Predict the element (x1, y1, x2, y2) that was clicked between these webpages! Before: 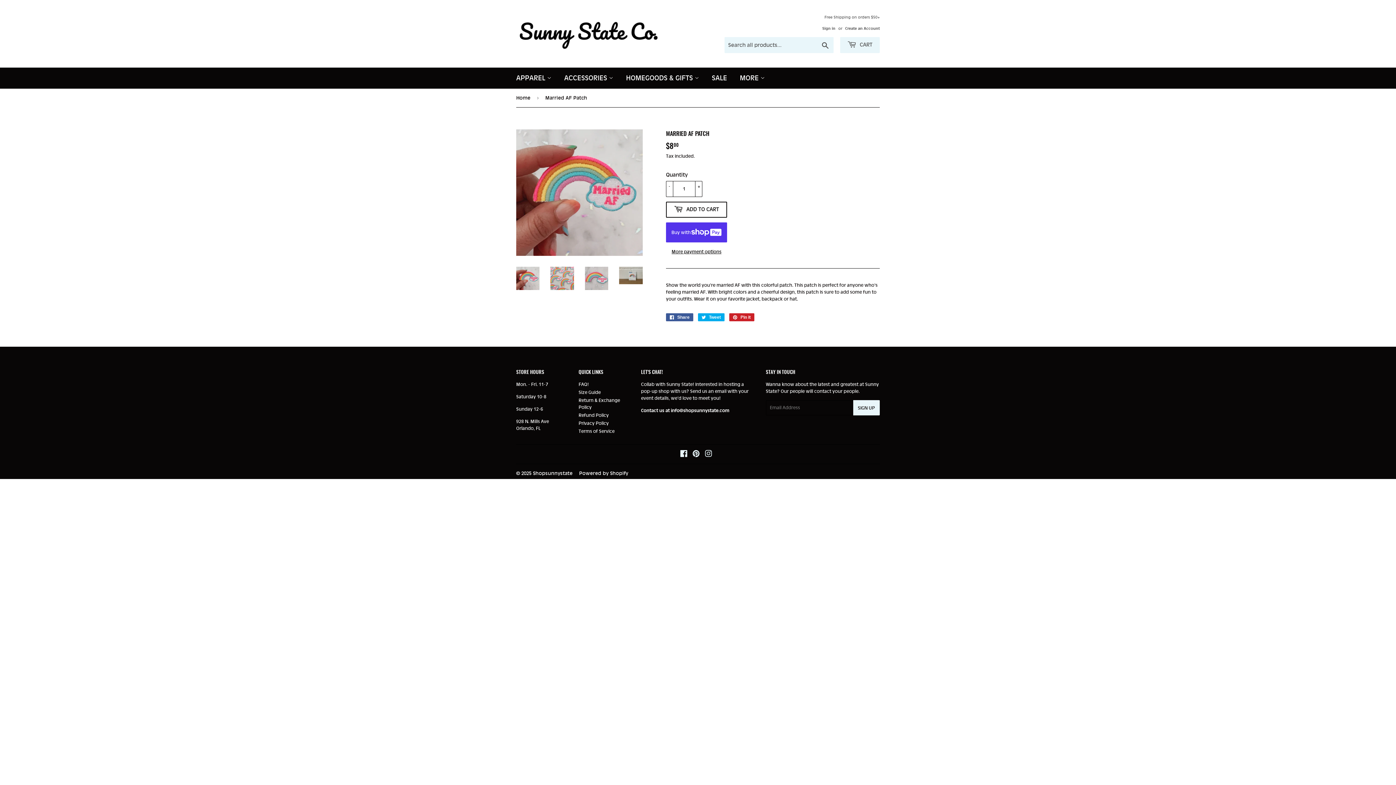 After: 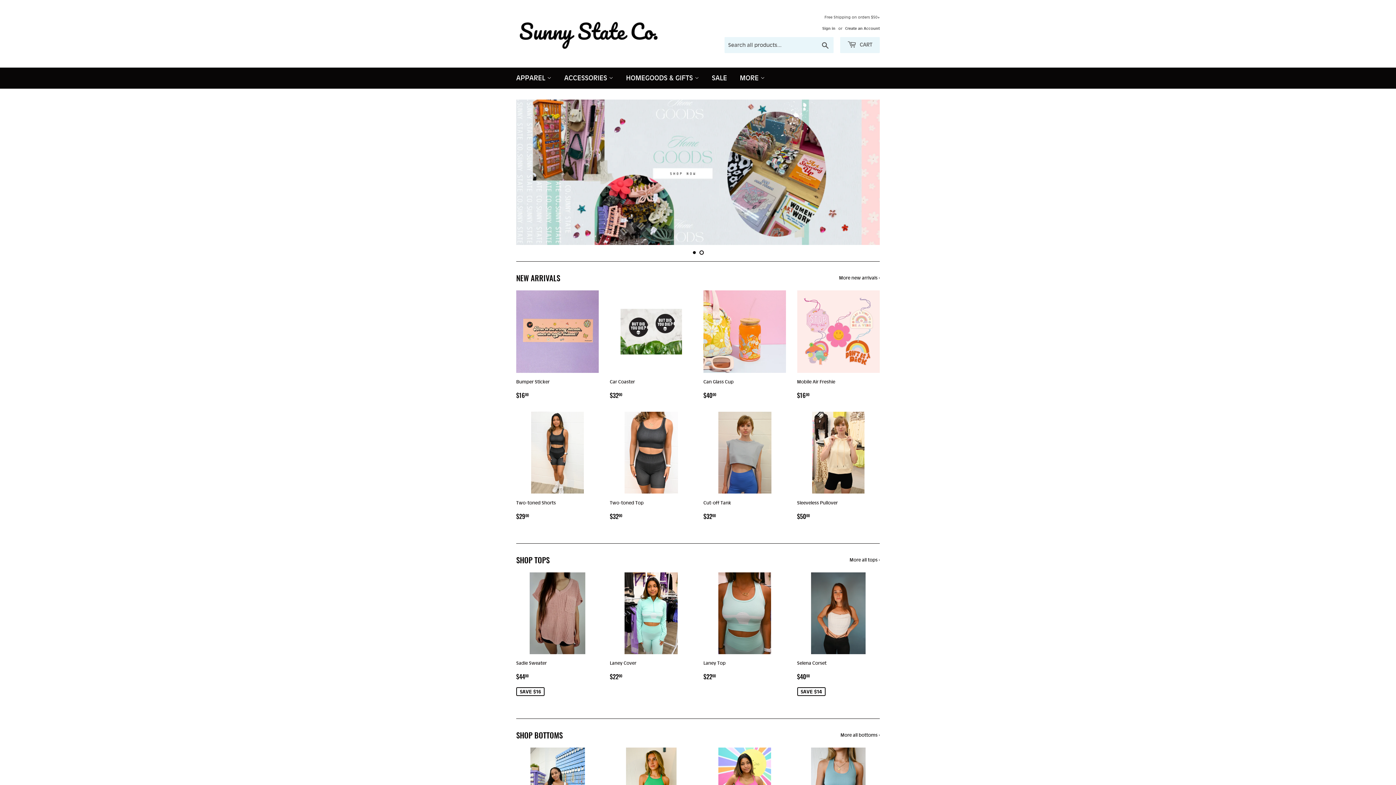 Action: bbox: (516, 16, 698, 51)